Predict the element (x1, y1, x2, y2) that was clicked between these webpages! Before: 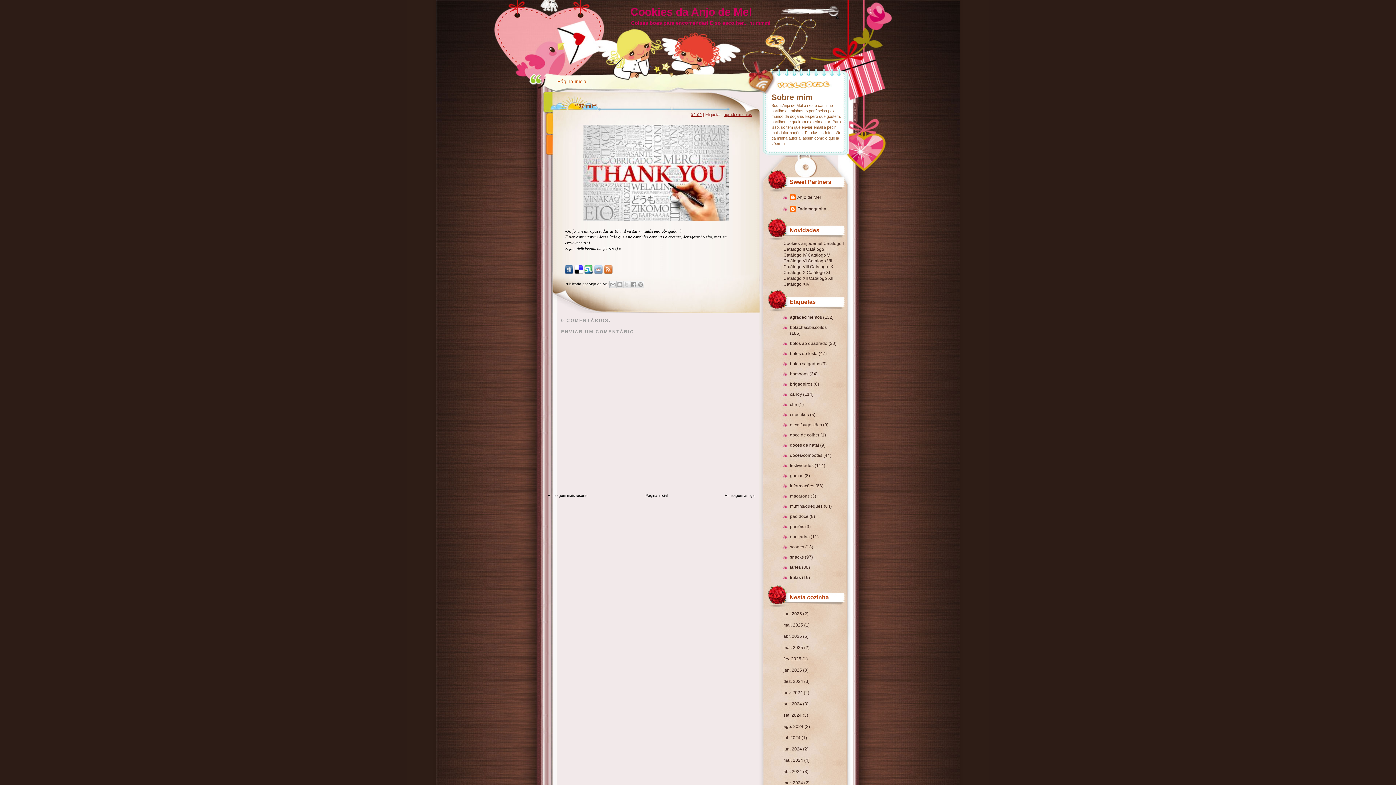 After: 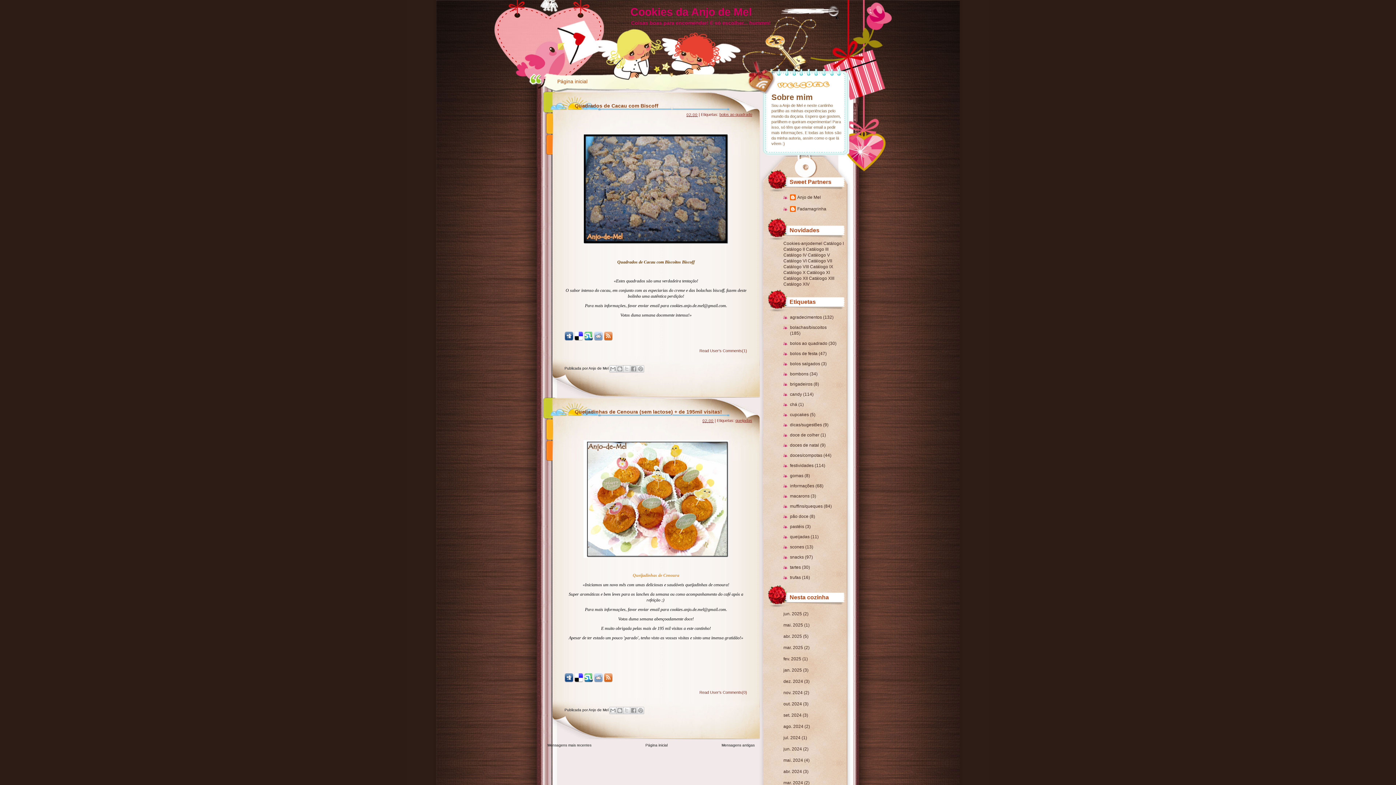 Action: bbox: (783, 611, 802, 616) label: jun. 2025